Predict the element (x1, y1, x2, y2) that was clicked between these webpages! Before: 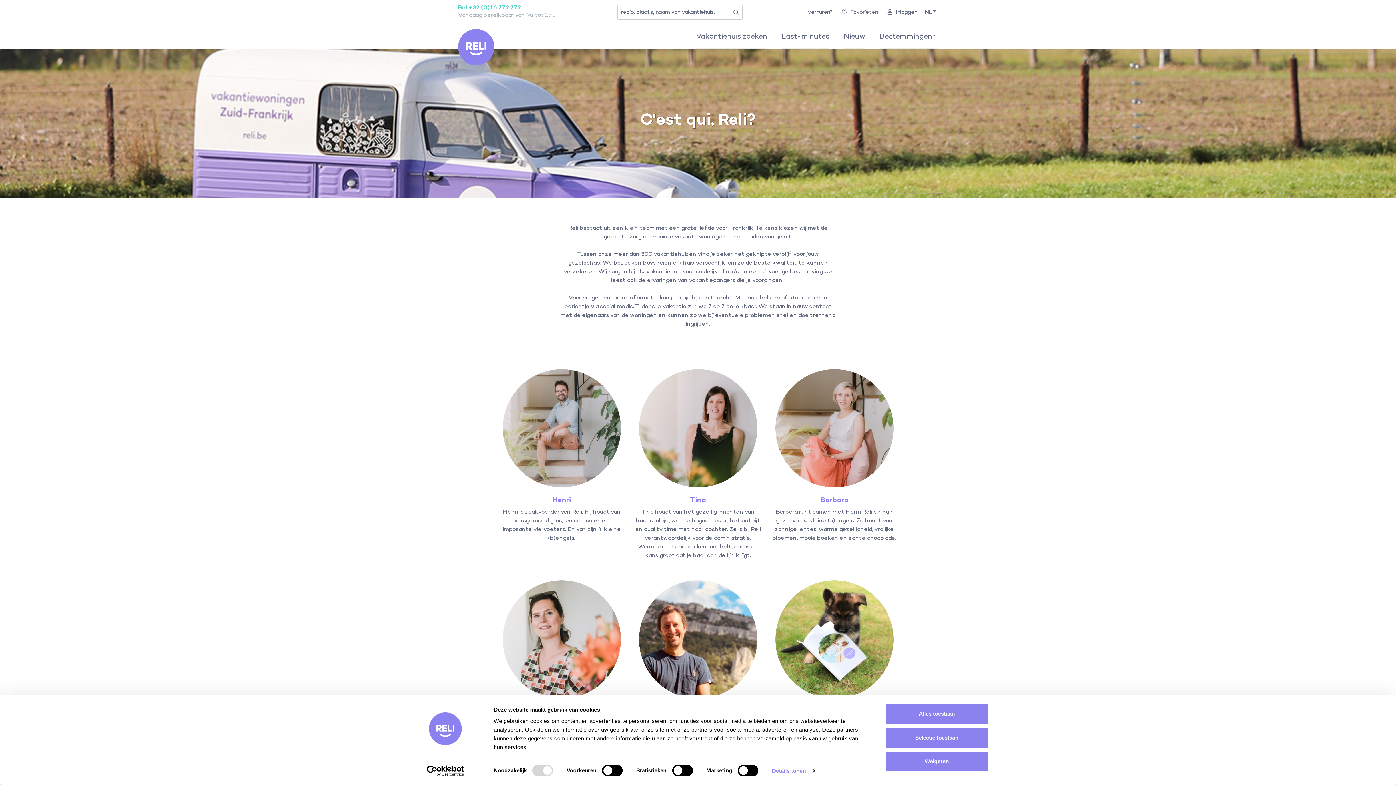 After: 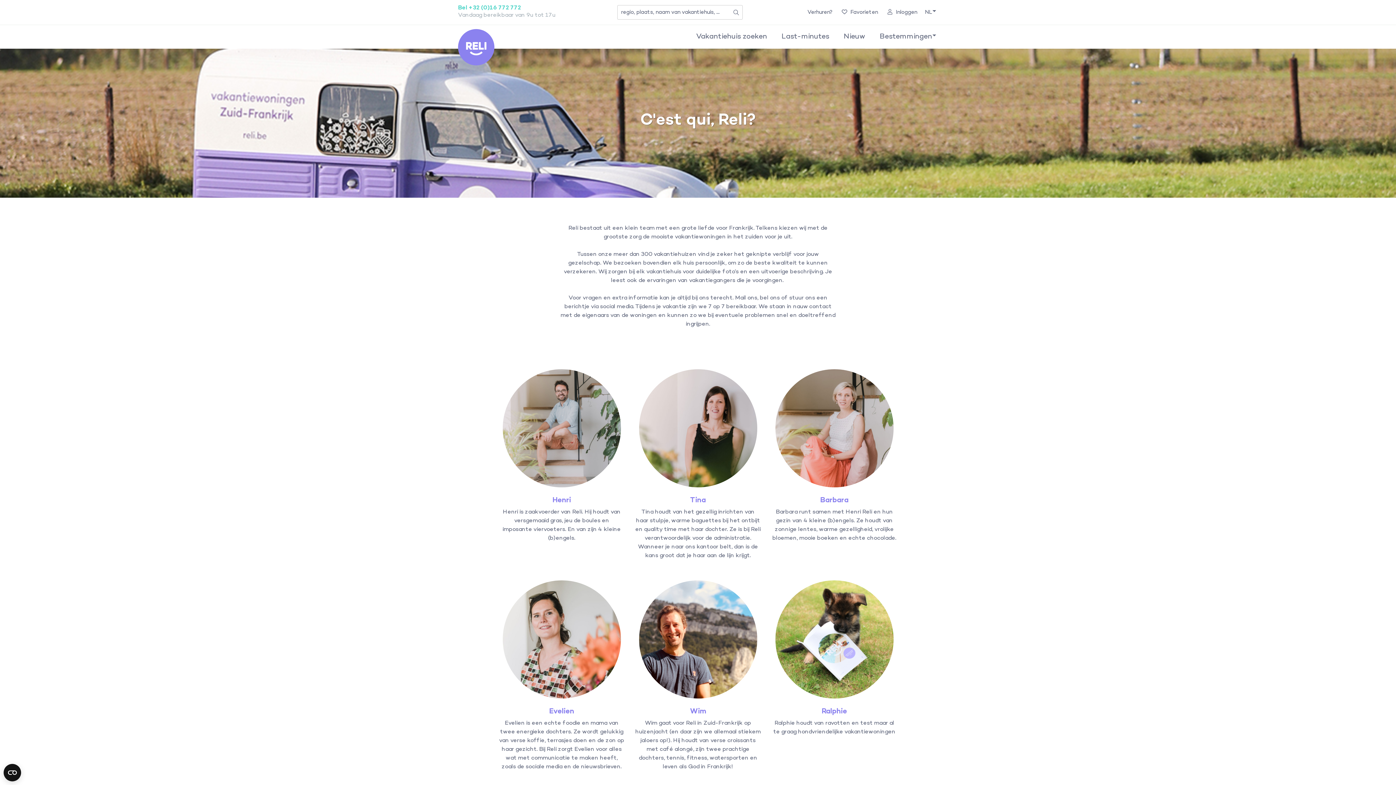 Action: label: Alles toestaan bbox: (885, 703, 989, 724)